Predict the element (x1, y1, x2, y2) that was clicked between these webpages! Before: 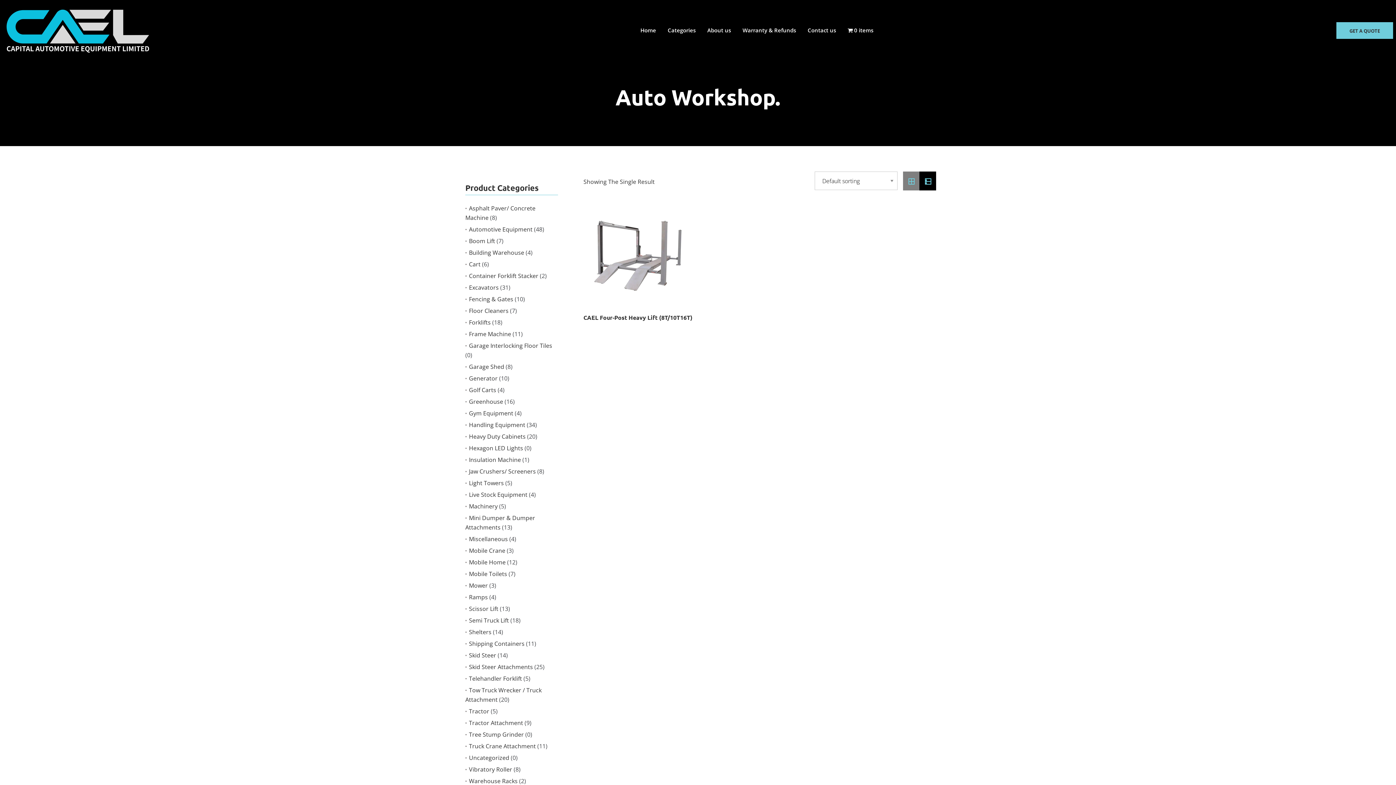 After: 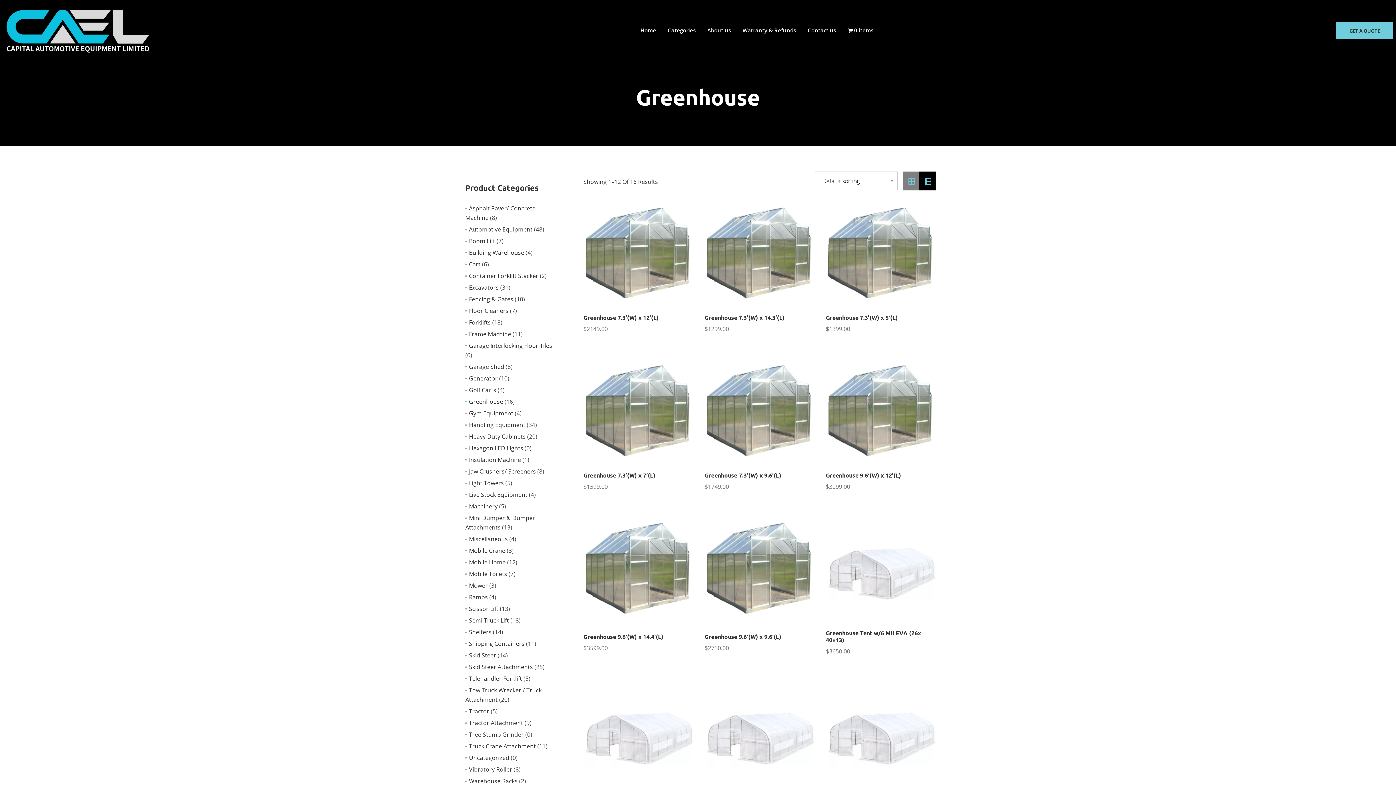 Action: label: Greenhouse bbox: (469, 397, 503, 405)